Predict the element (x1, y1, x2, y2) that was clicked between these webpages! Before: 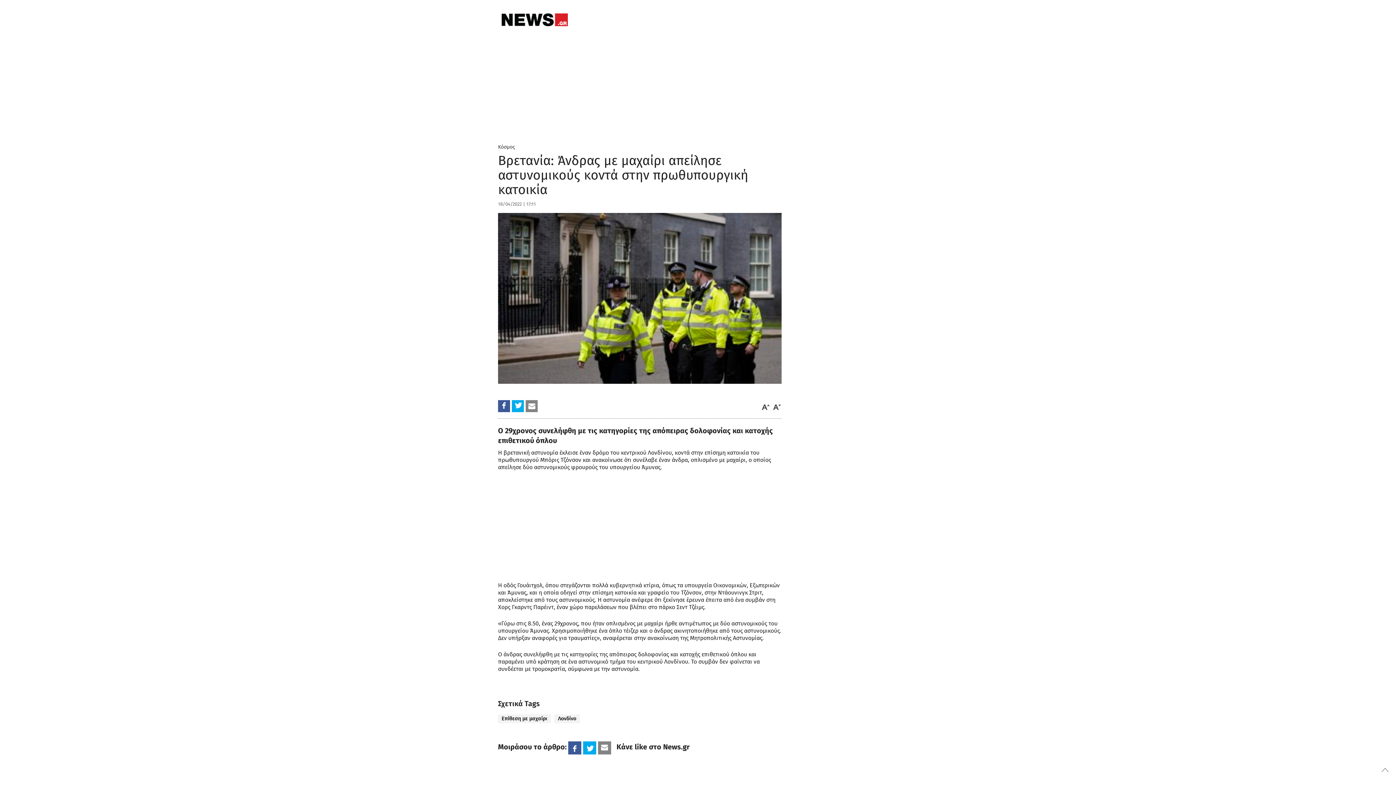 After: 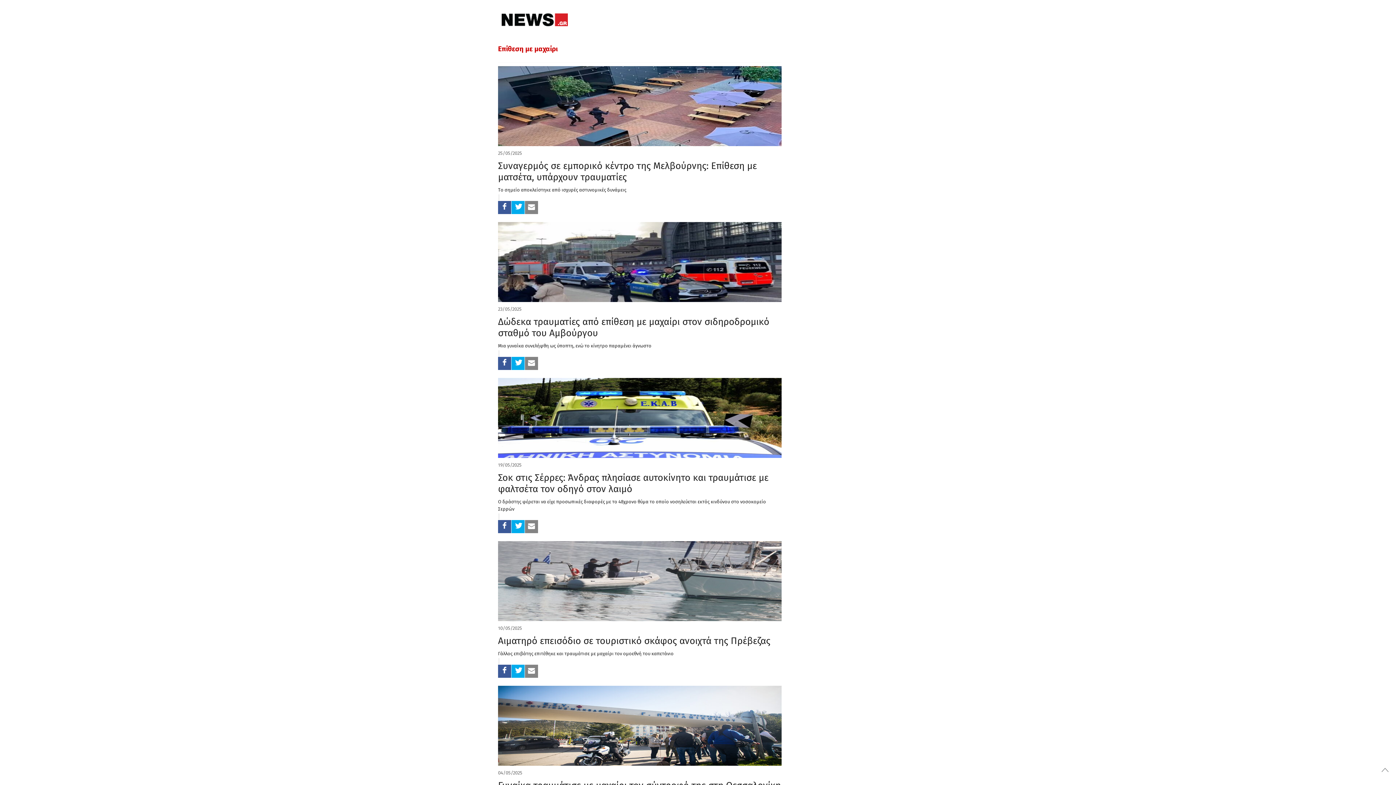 Action: label: Επίθεση με μαχαίρι bbox: (498, 714, 550, 723)